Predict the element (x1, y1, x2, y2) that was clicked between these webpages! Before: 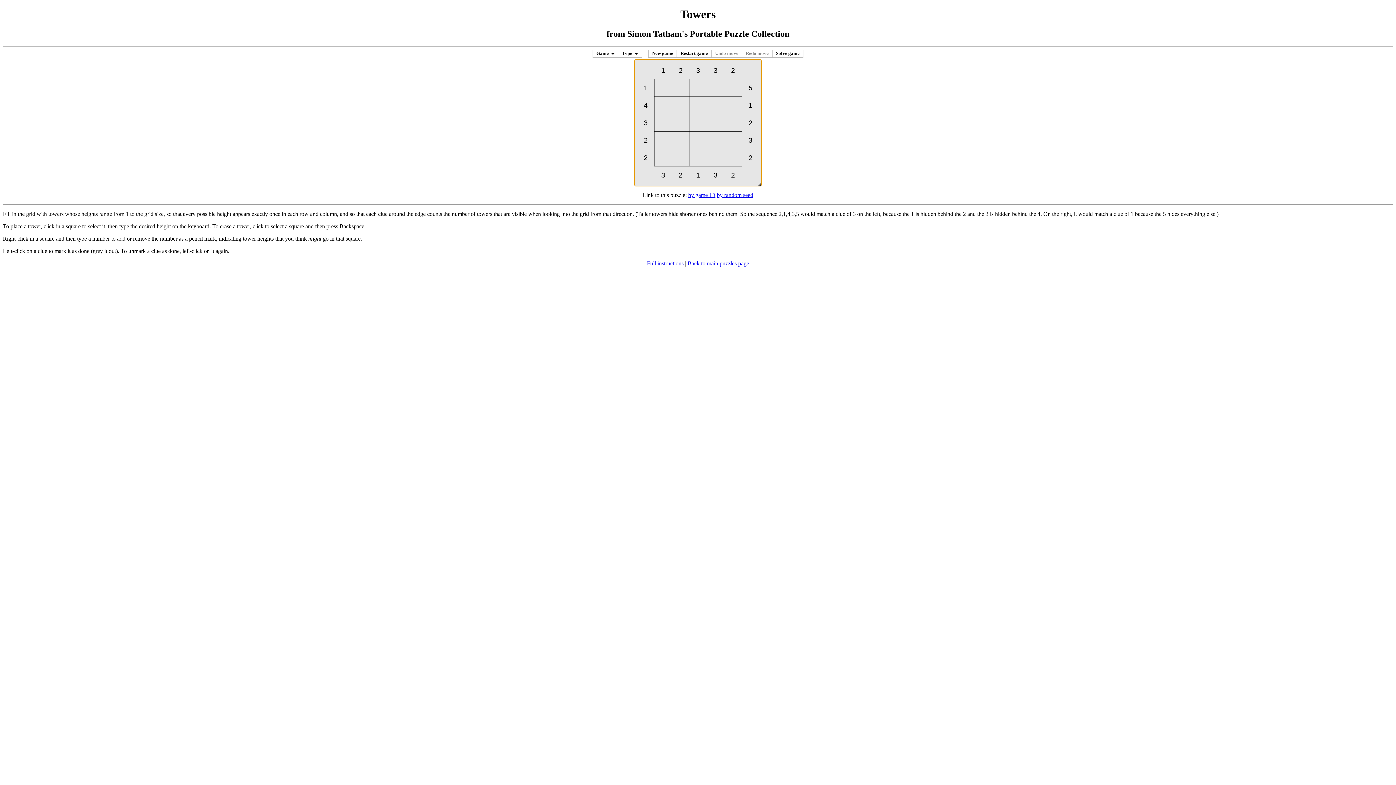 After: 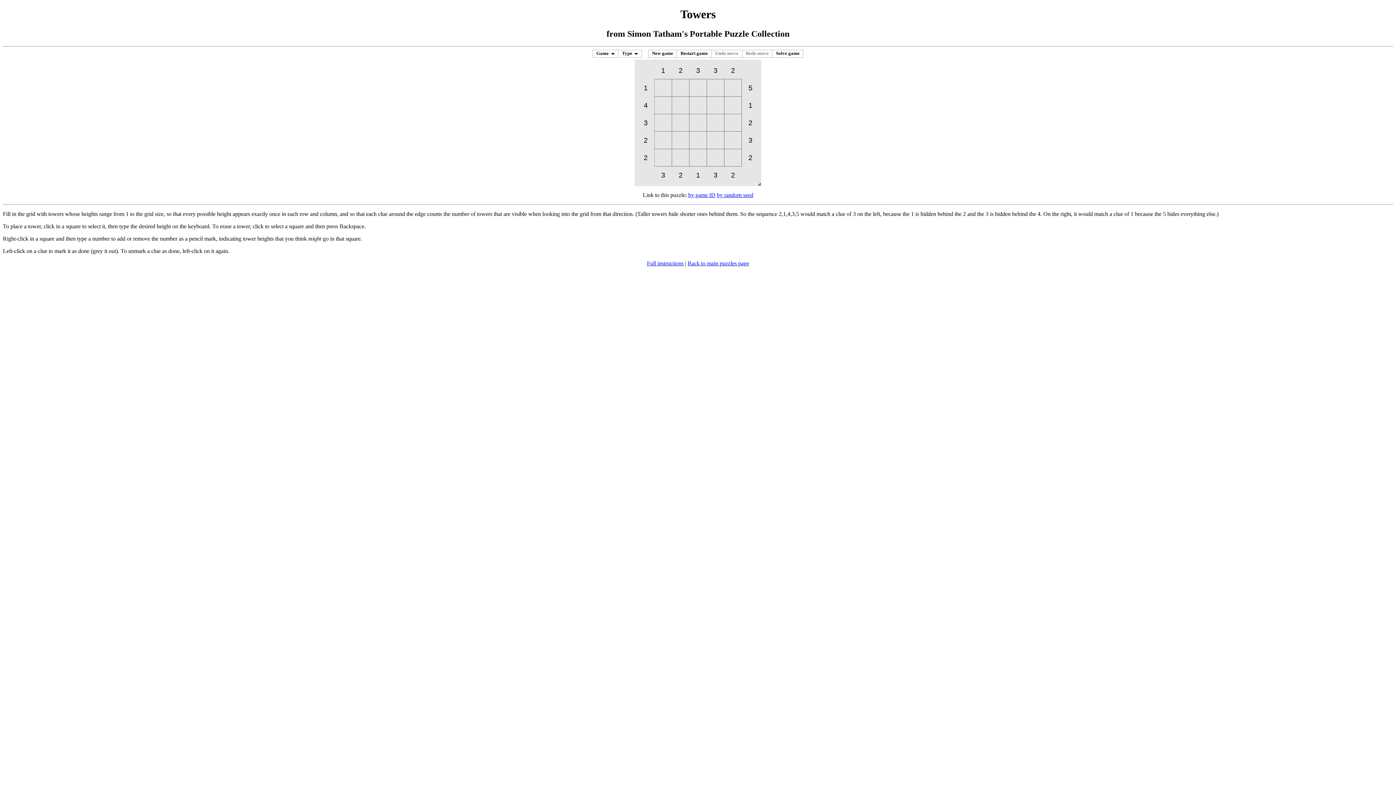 Action: bbox: (688, 191, 715, 198) label: by game ID